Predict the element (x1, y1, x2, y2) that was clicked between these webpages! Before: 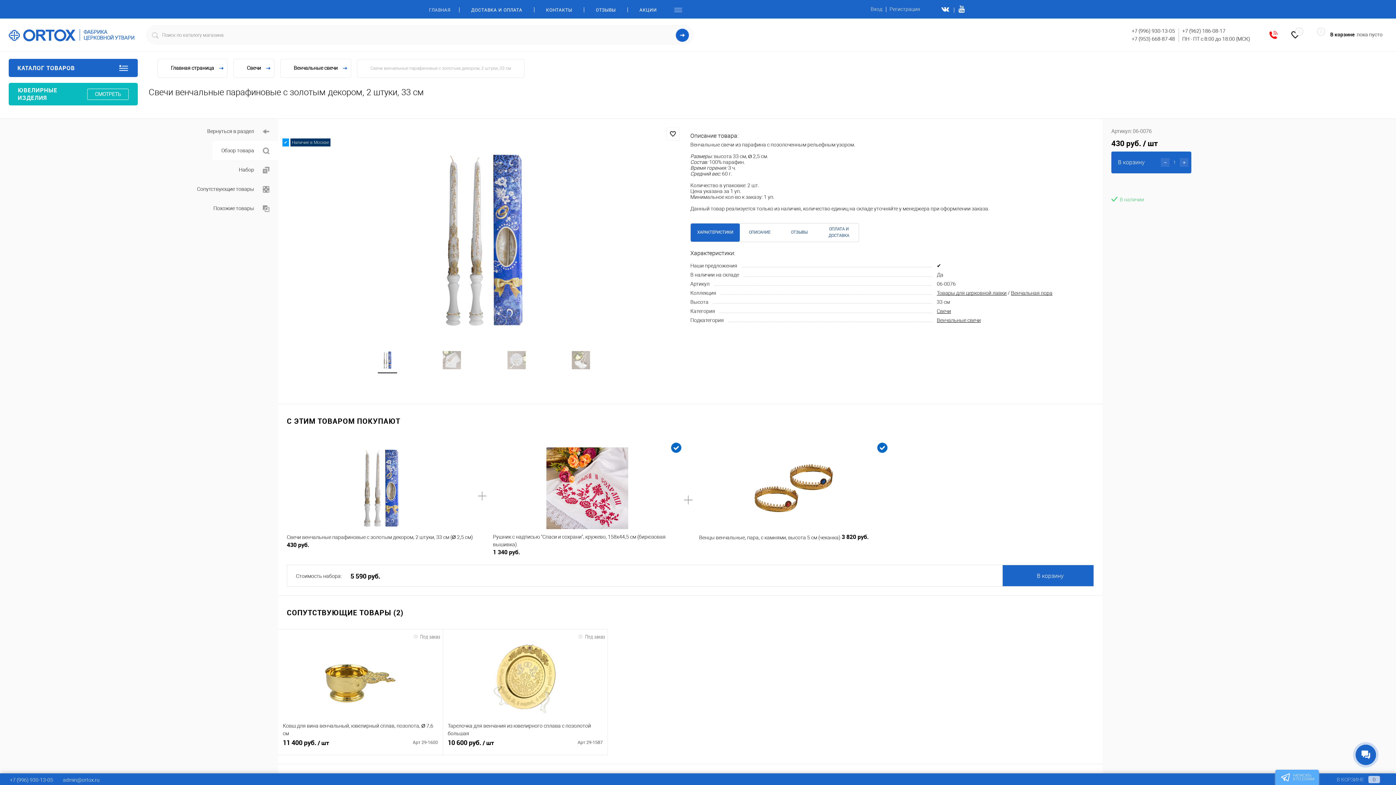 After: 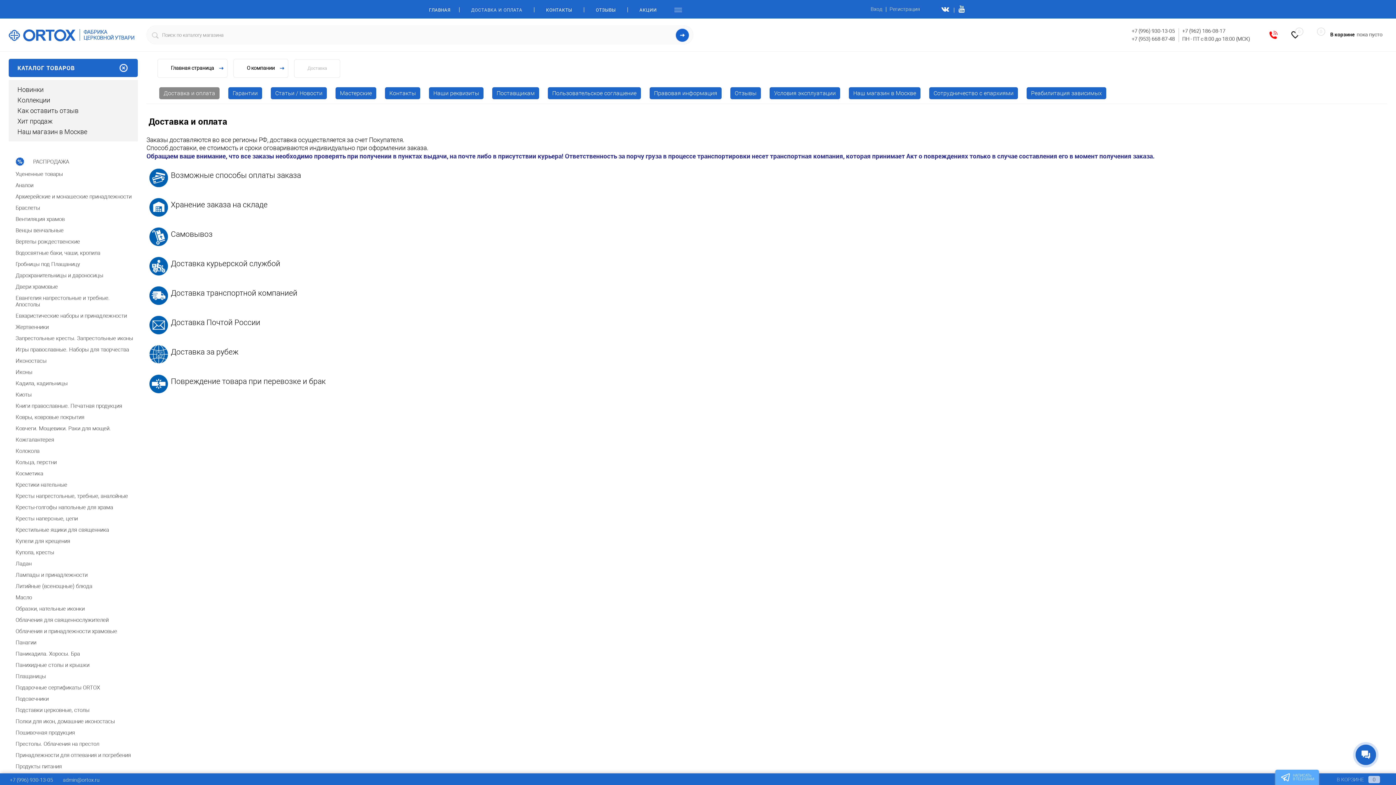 Action: bbox: (459, 0, 534, 19) label: ДОСТАВКА И ОПЛАТА